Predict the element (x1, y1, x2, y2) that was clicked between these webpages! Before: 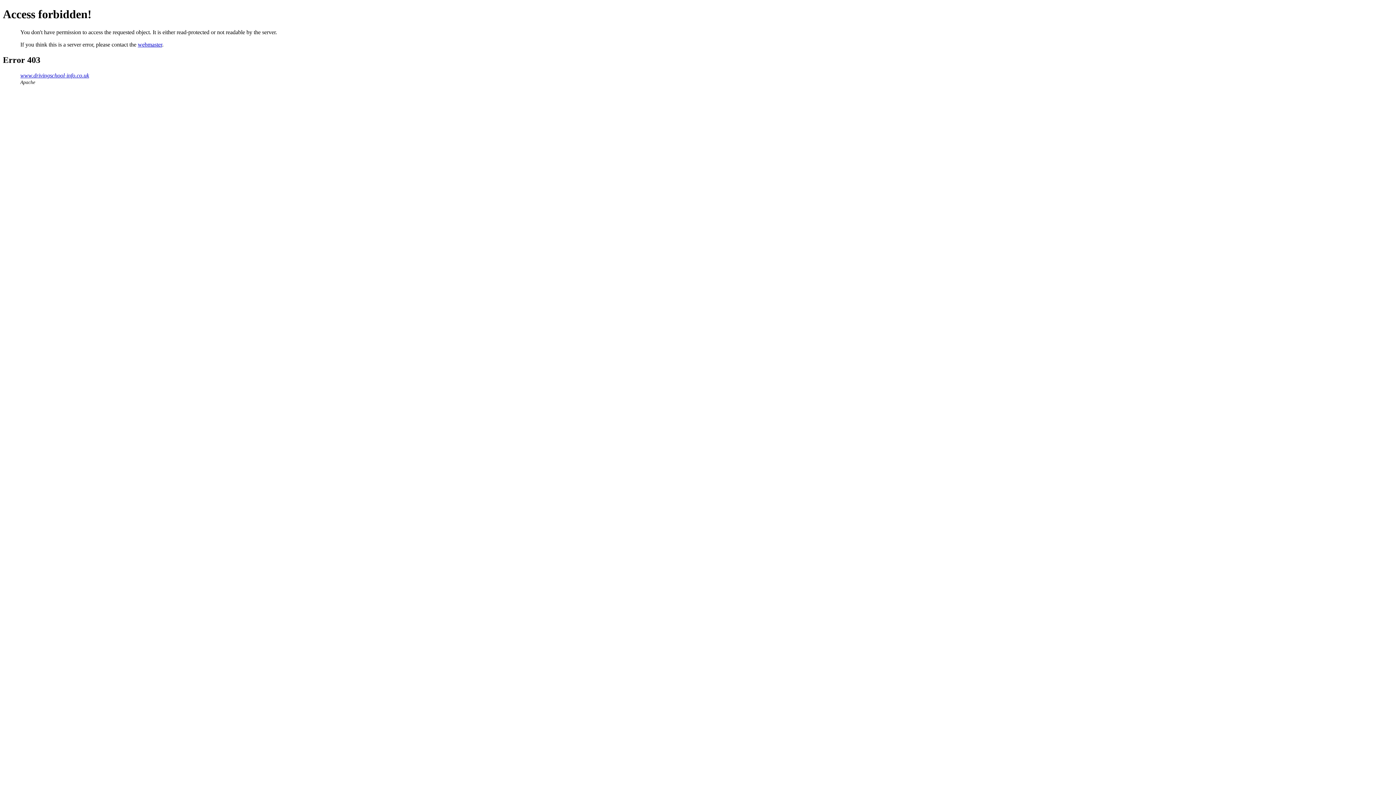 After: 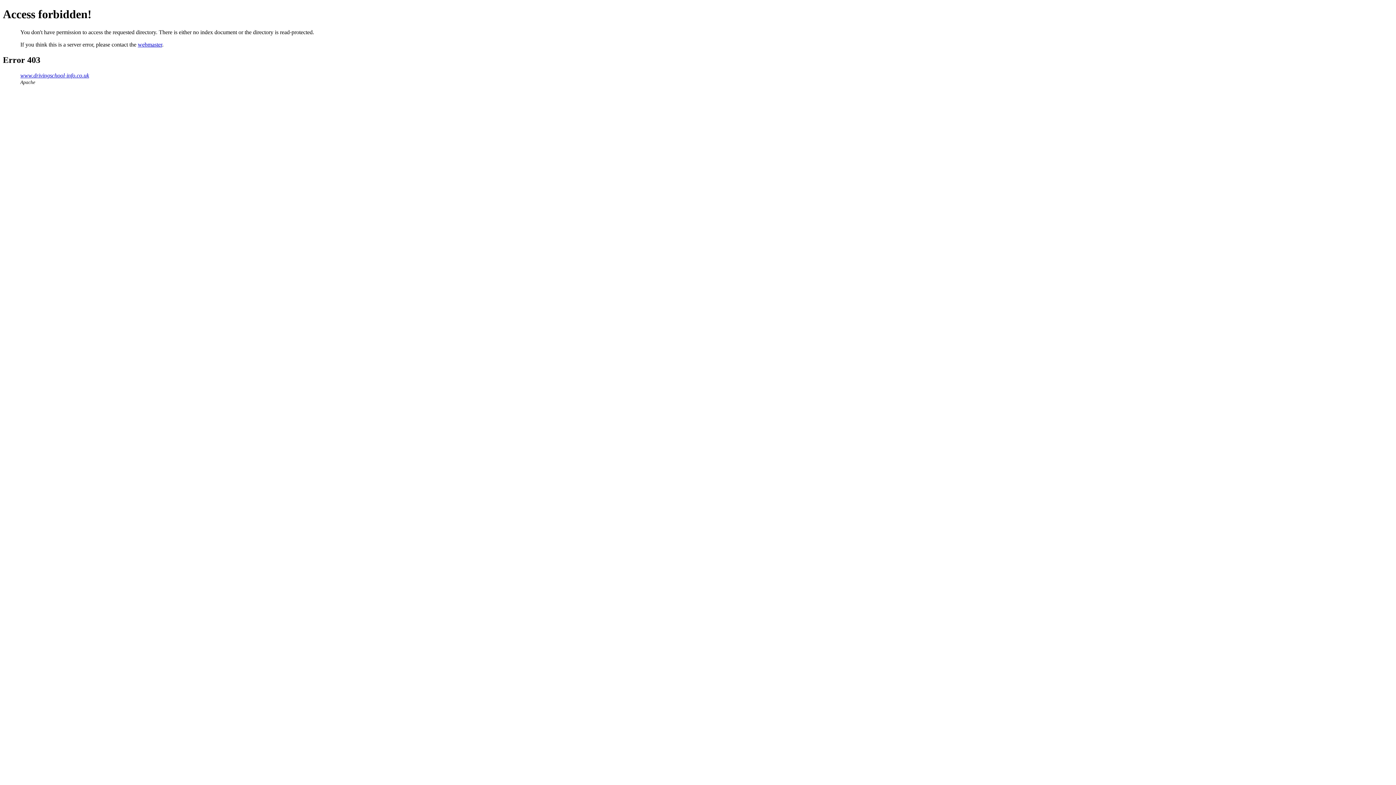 Action: bbox: (20, 72, 89, 78) label: www.drivingschool-info.co.uk